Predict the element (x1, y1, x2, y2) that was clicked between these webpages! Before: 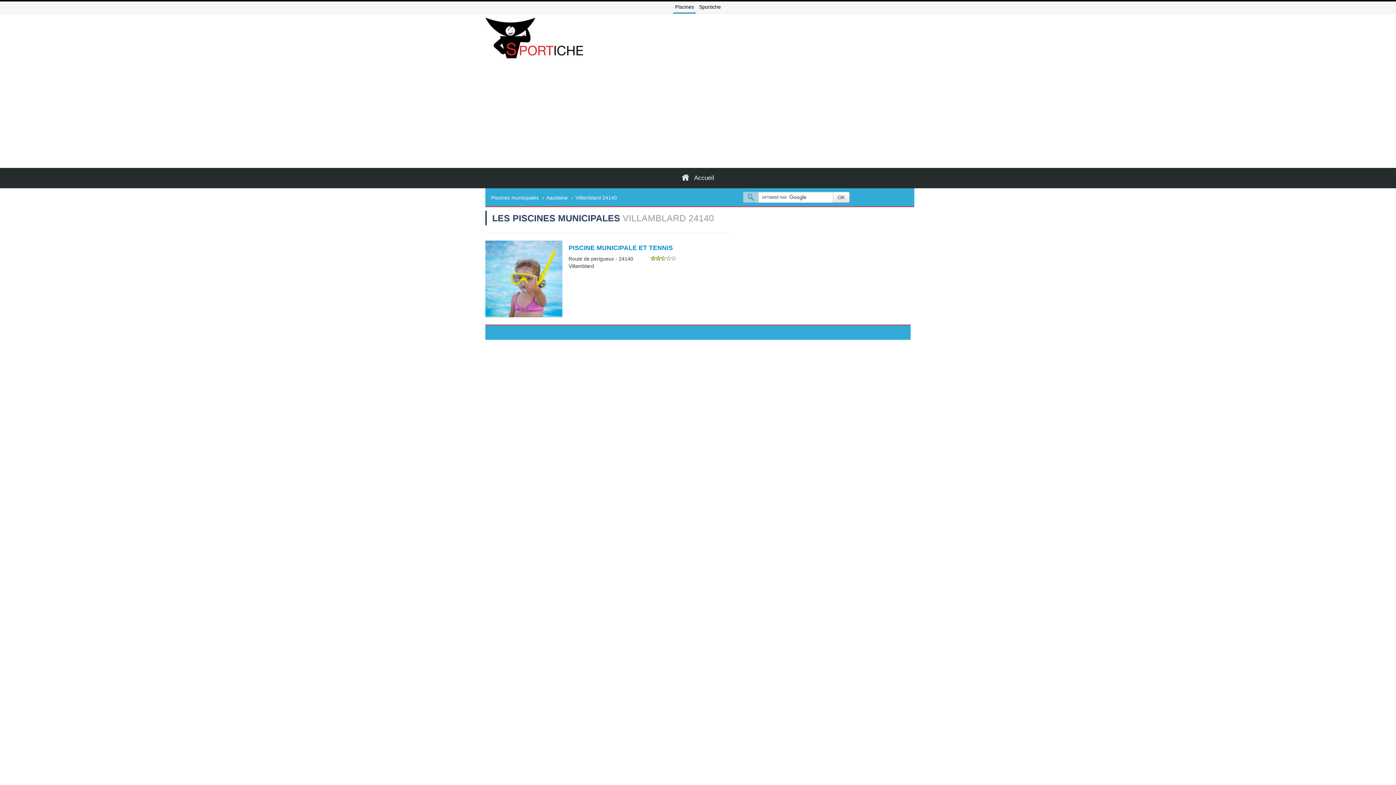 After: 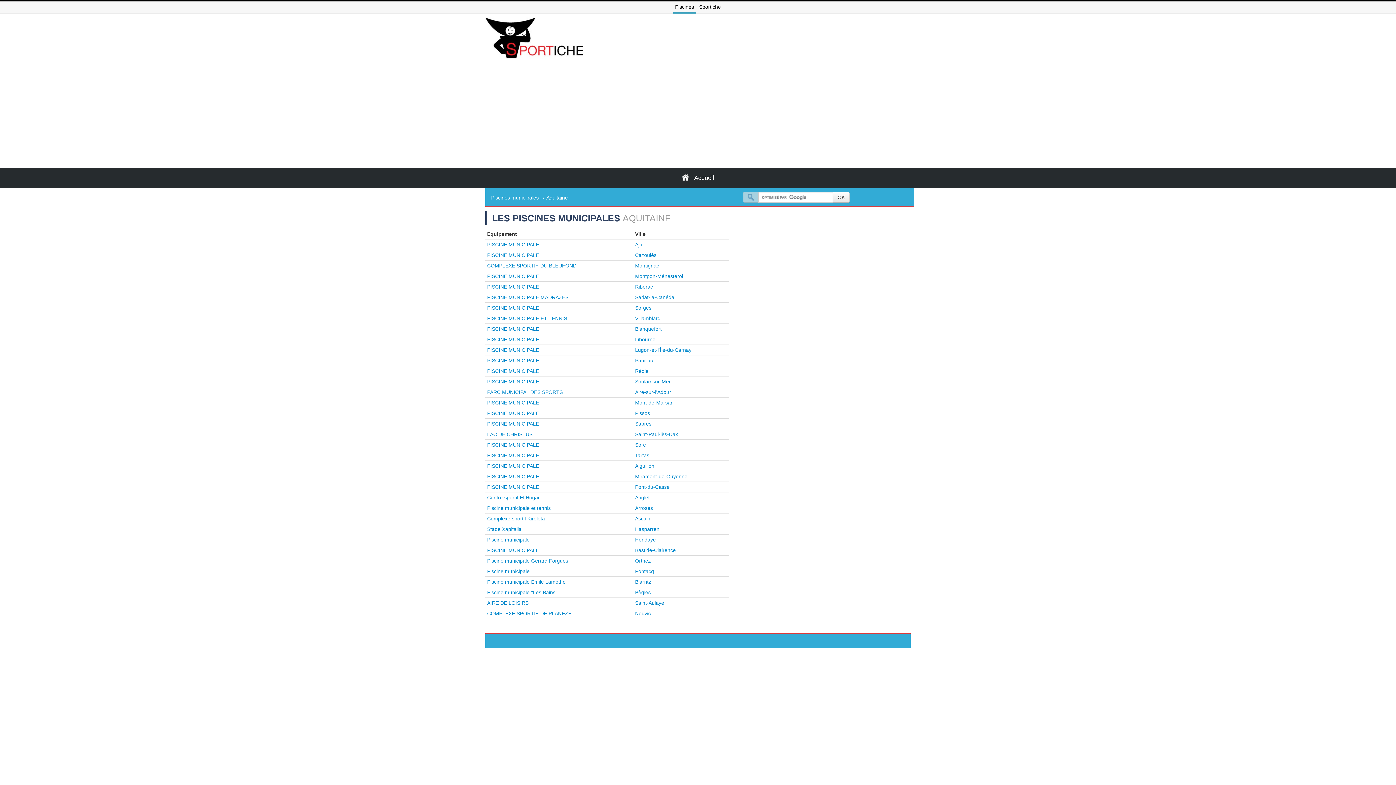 Action: label: Aquitaine  bbox: (546, 194, 569, 200)